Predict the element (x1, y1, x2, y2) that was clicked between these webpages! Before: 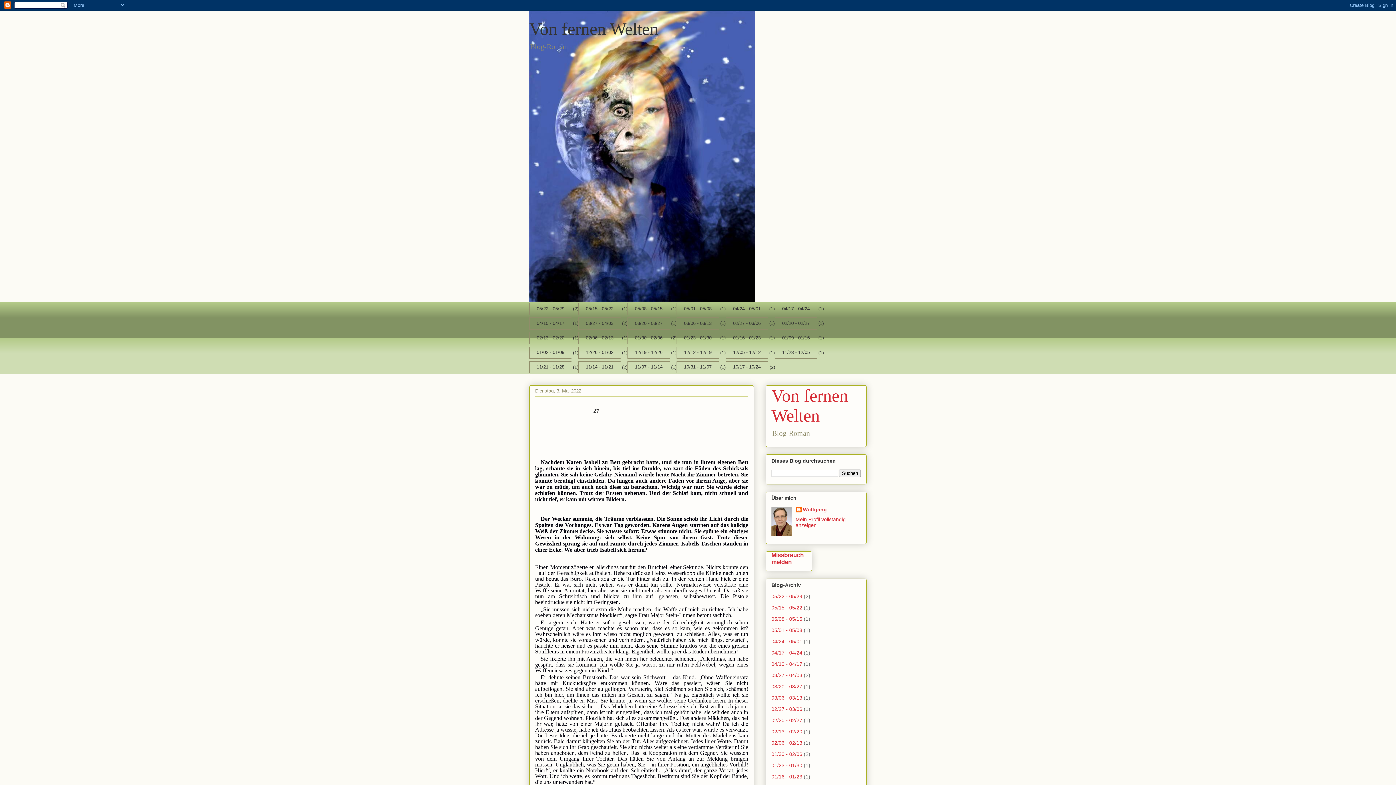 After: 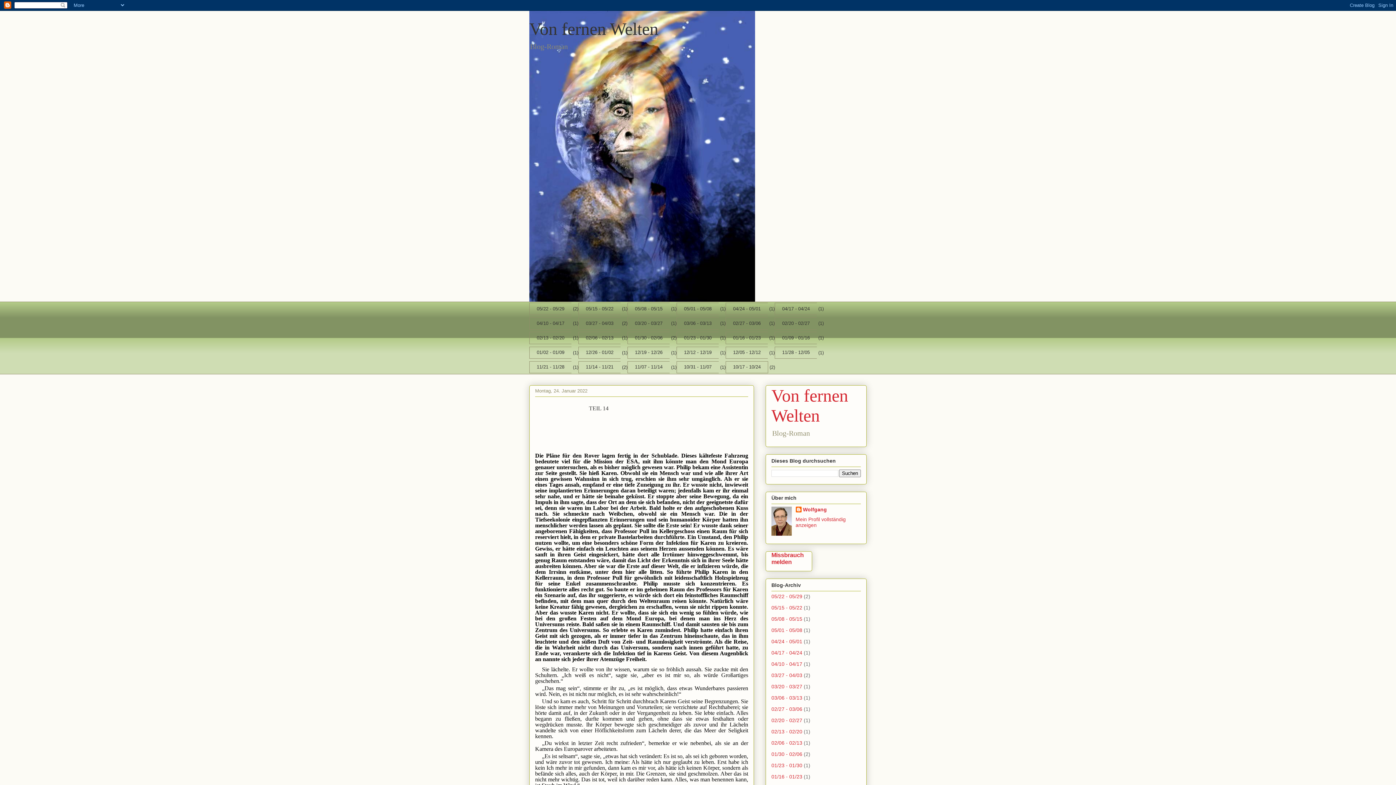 Action: bbox: (676, 332, 718, 344) label: 01/23 - 01/30